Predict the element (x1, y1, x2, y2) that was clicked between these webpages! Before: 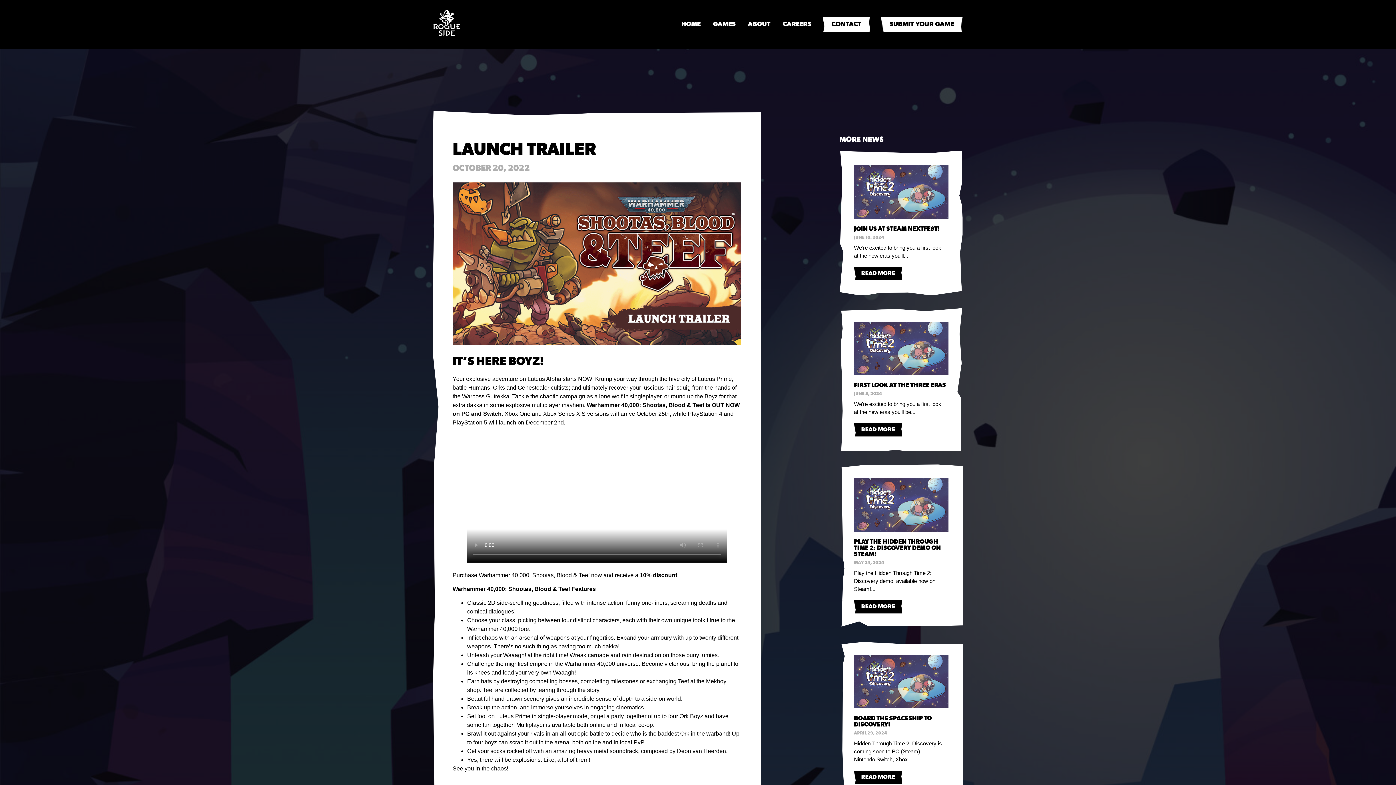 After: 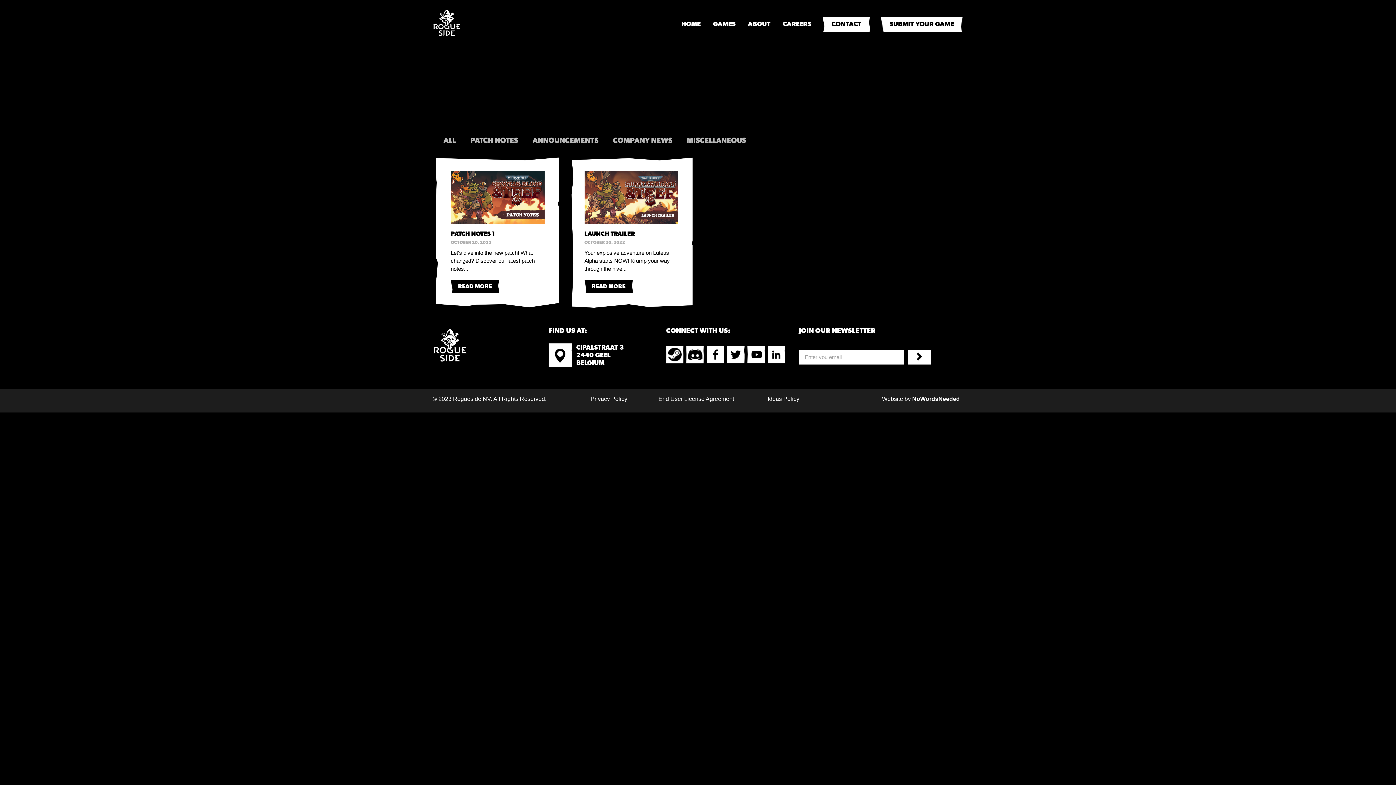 Action: label: OCTOBER 20, 2022 bbox: (452, 162, 529, 175)